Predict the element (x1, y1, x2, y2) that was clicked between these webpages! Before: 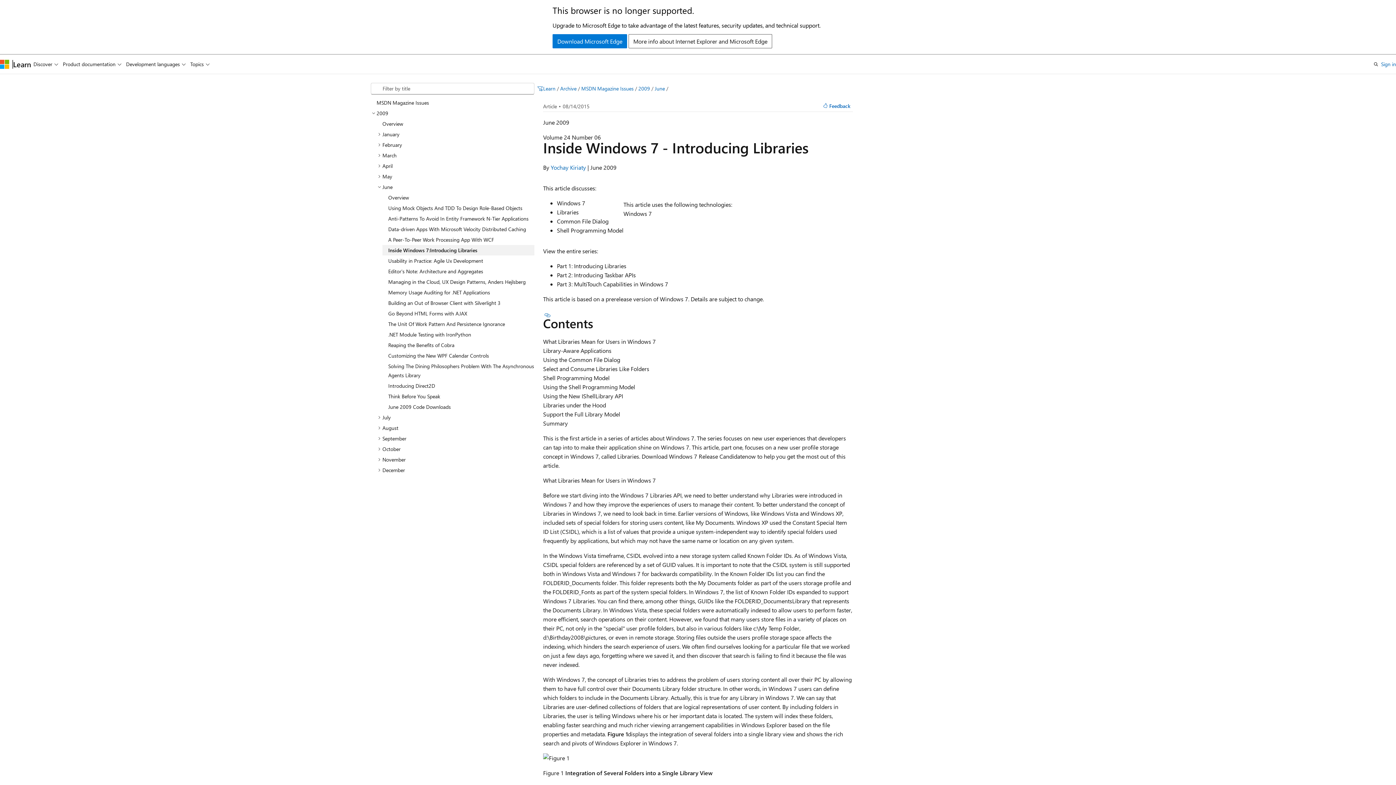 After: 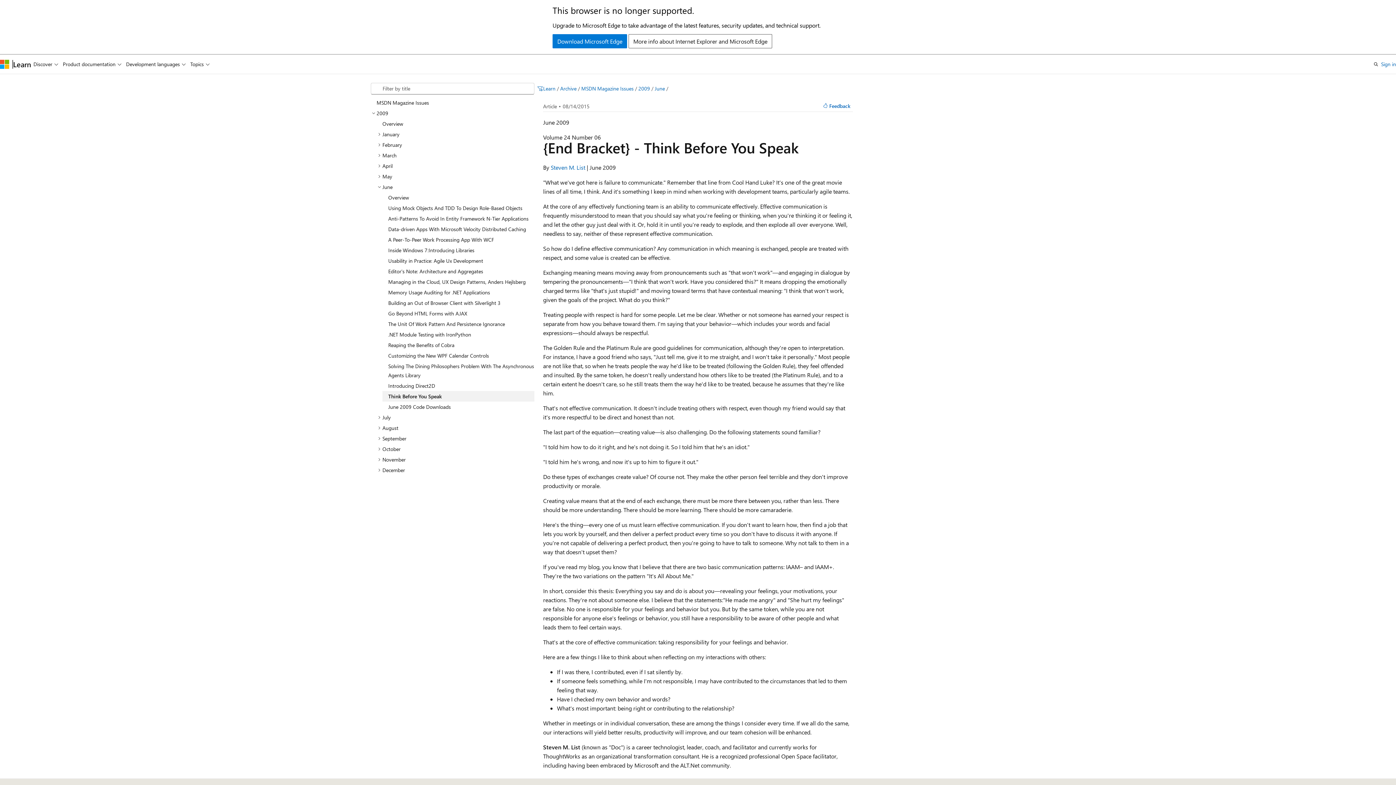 Action: bbox: (382, 391, 534, 401) label: Think Before You Speak